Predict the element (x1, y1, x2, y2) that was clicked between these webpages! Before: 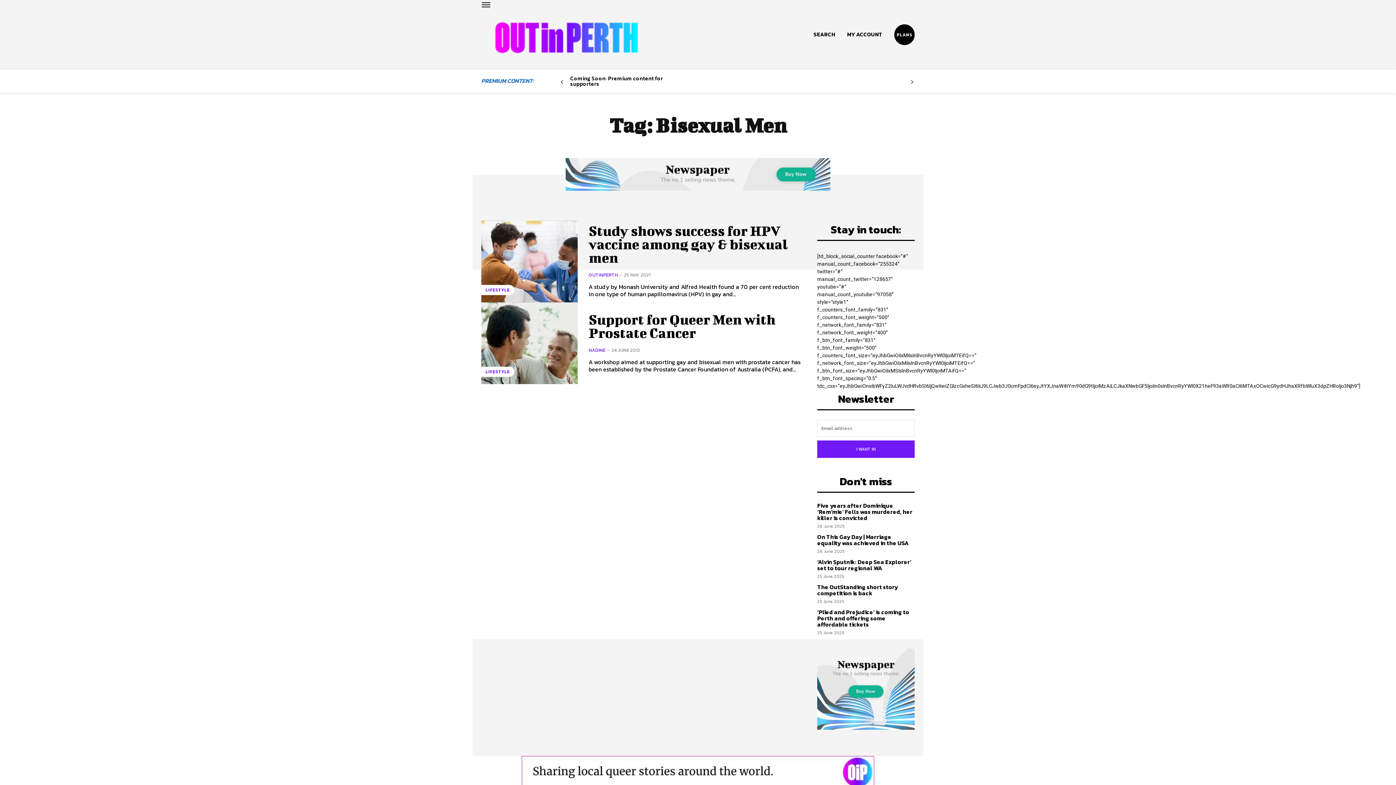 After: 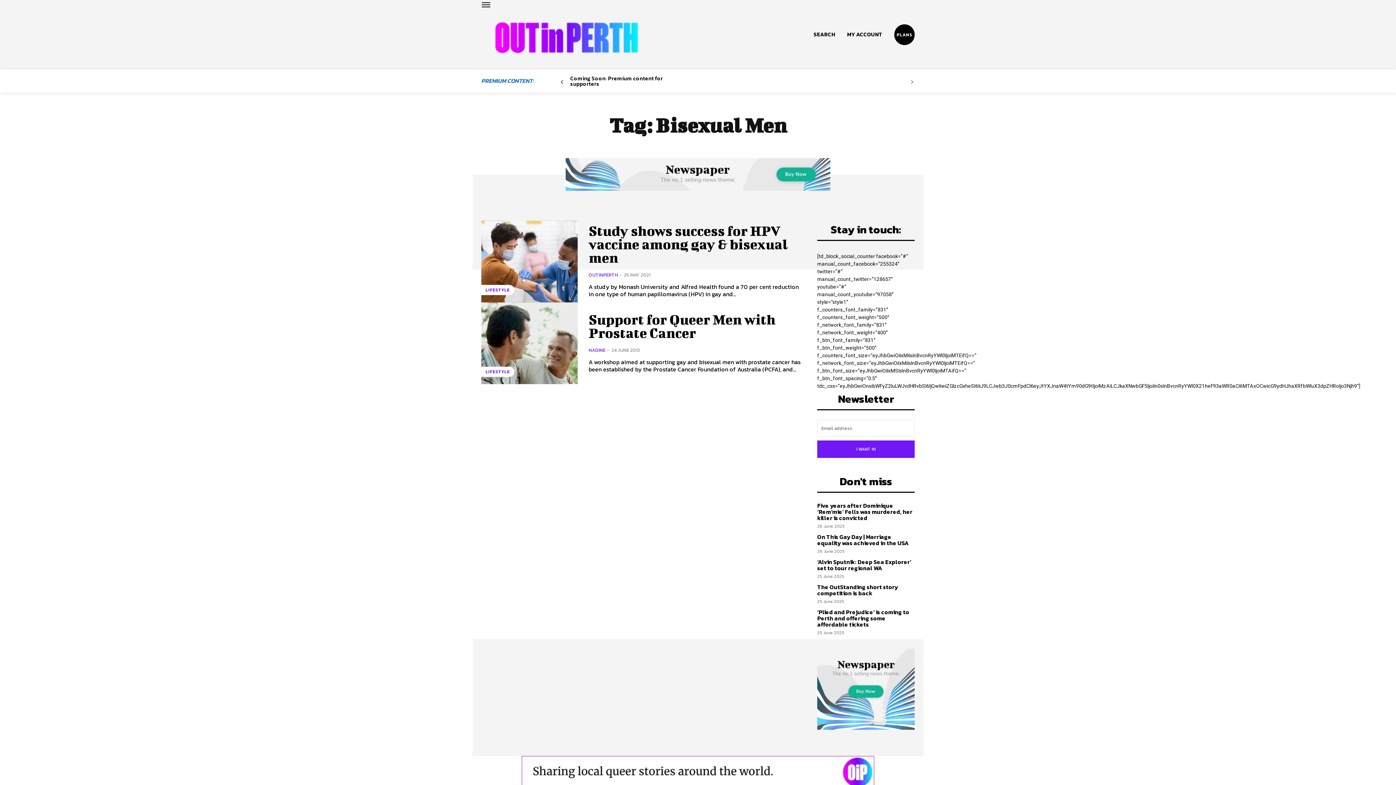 Action: label: next-page-disabled bbox: (907, 77, 916, 86)